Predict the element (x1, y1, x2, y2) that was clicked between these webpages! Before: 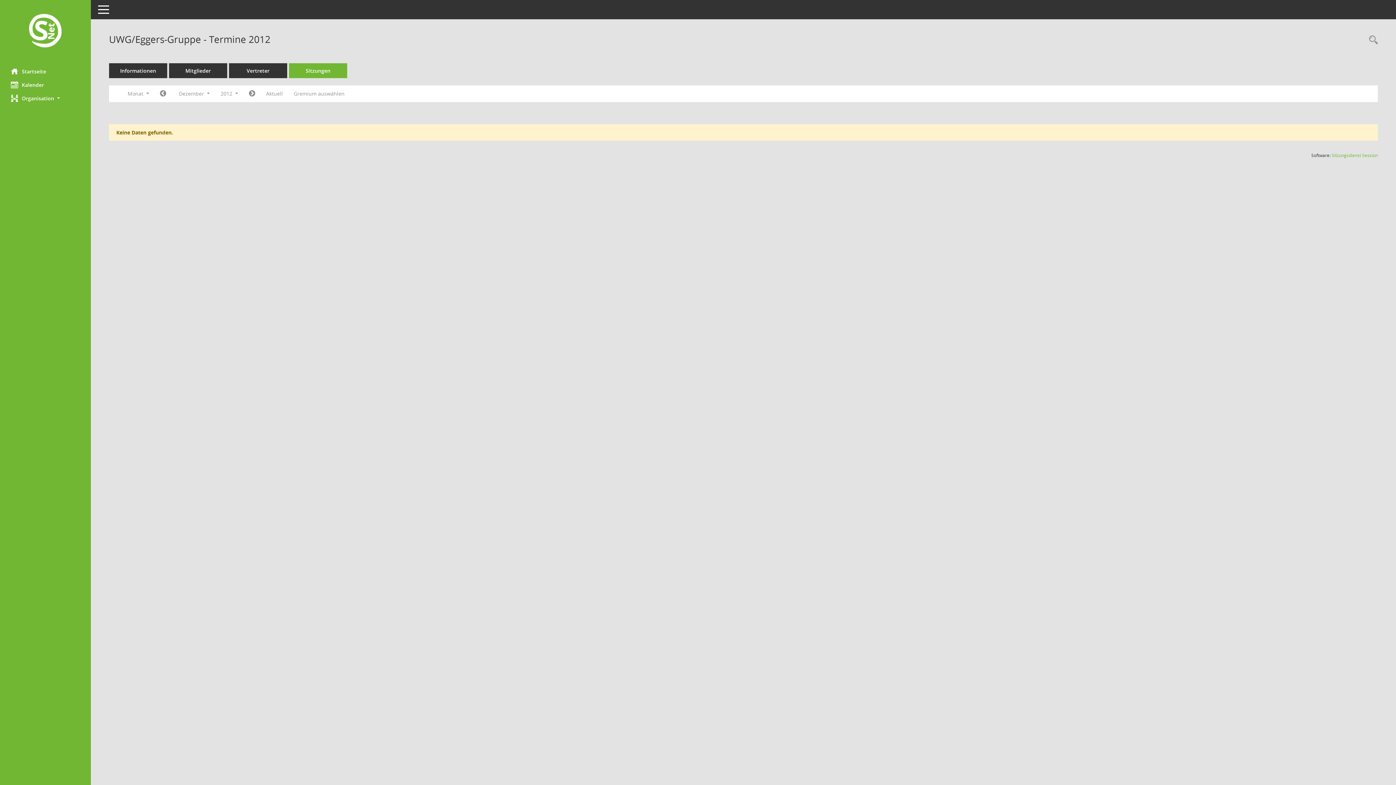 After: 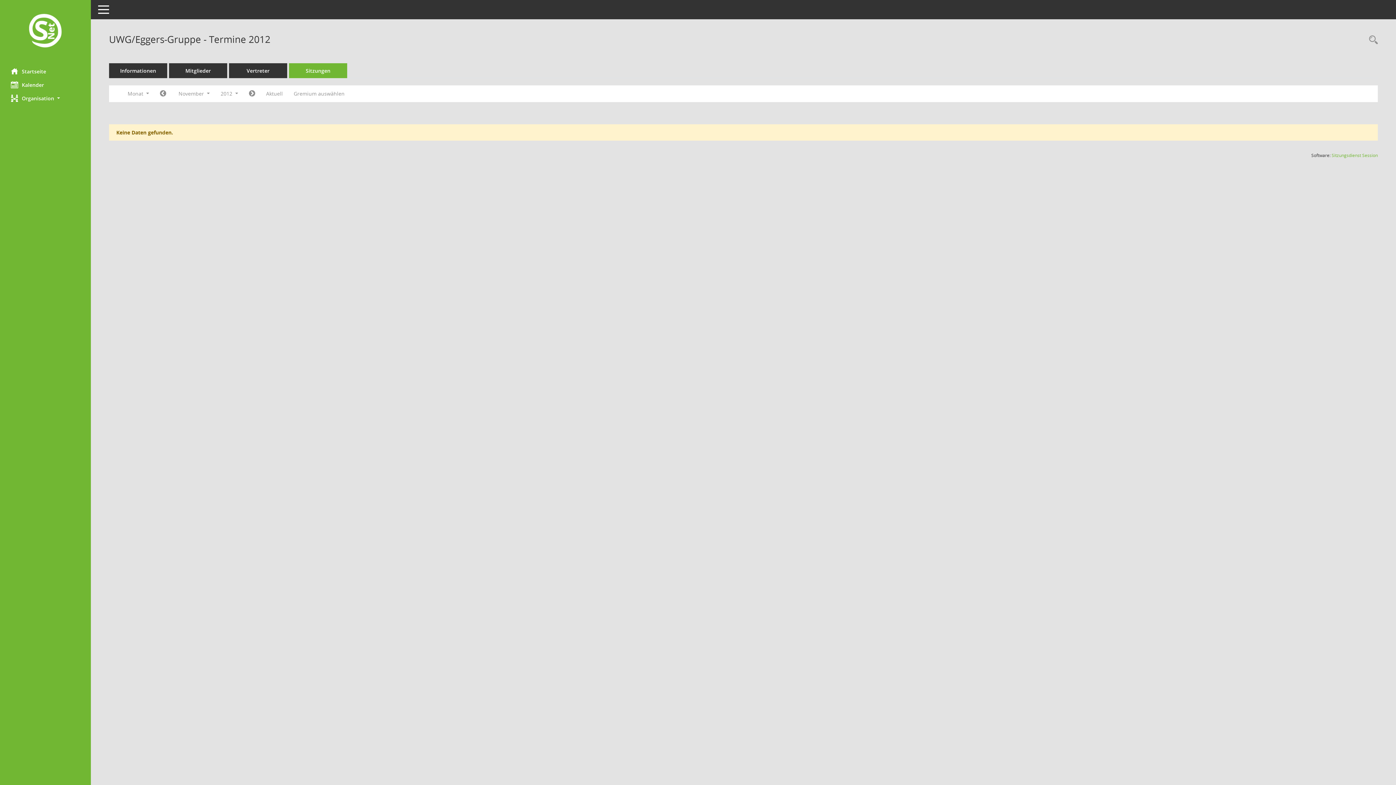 Action: bbox: (154, 87, 171, 100) label: Jahr: 2012 Monat: 11